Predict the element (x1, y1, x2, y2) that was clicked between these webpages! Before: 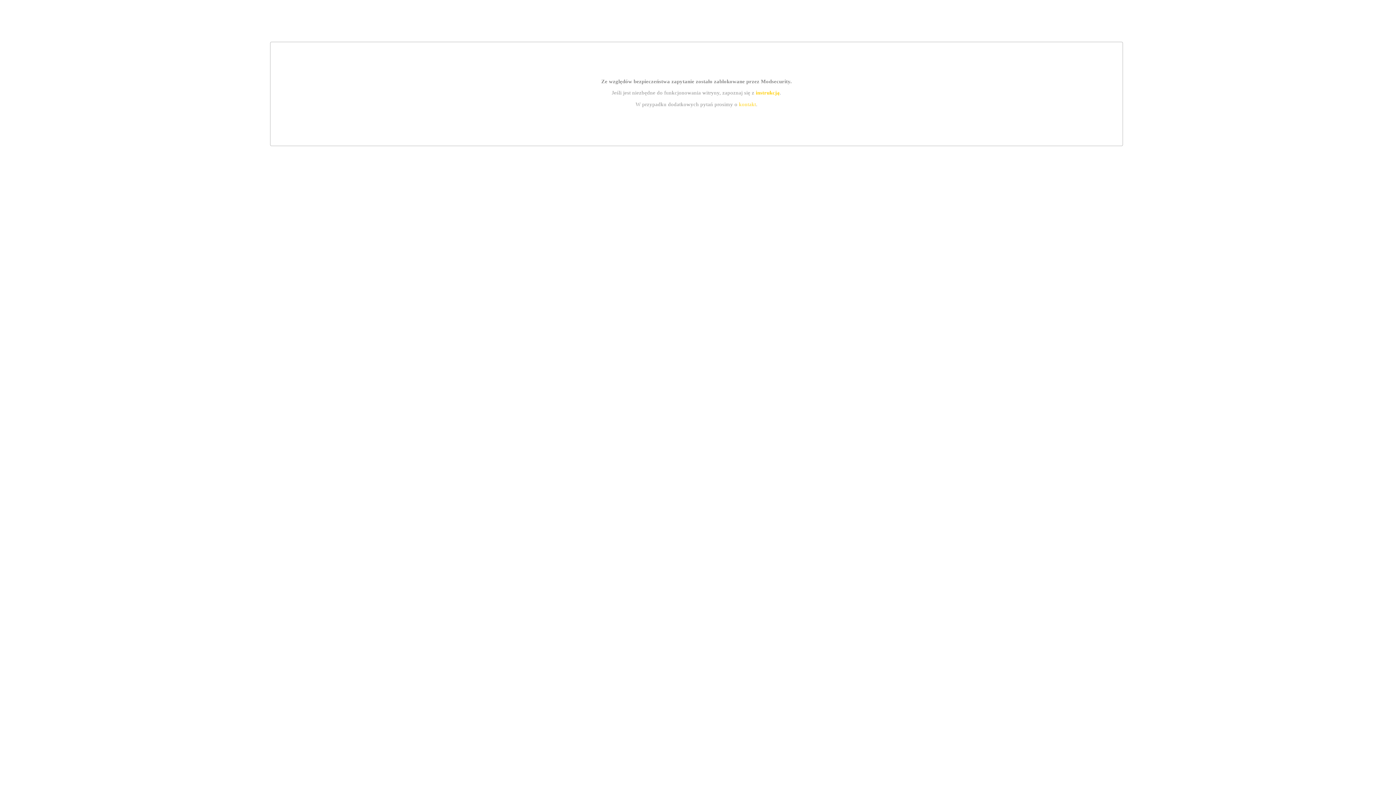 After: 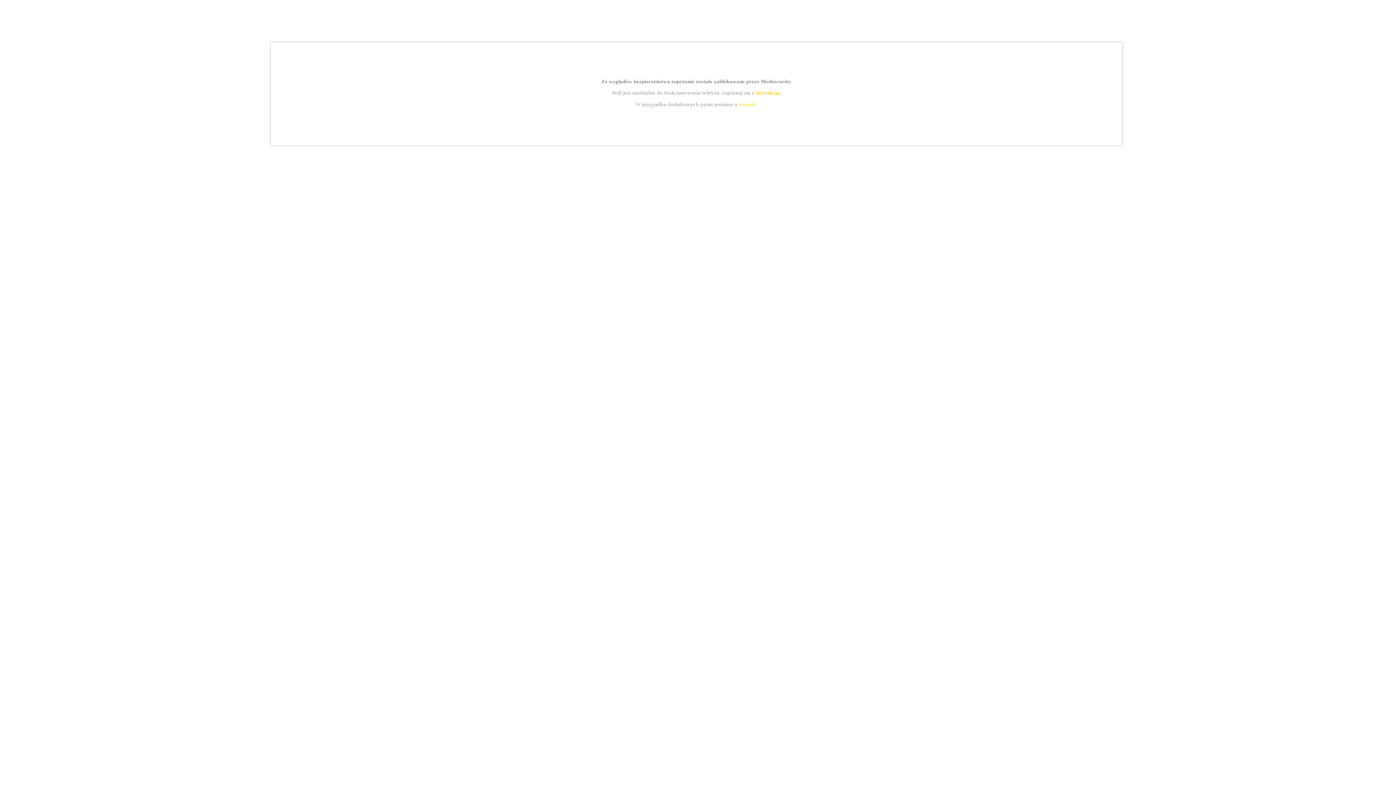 Action: label: instrukcją bbox: (755, 89, 779, 95)